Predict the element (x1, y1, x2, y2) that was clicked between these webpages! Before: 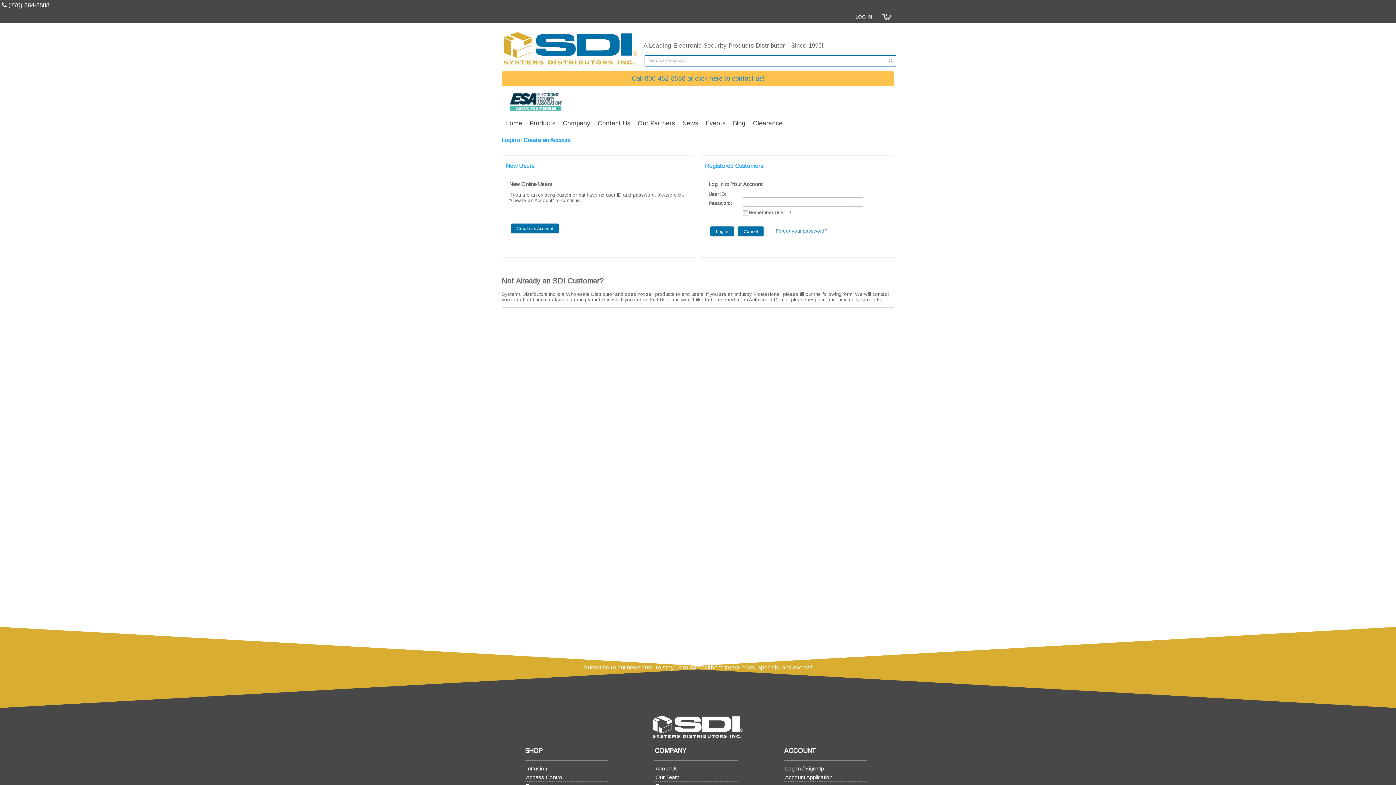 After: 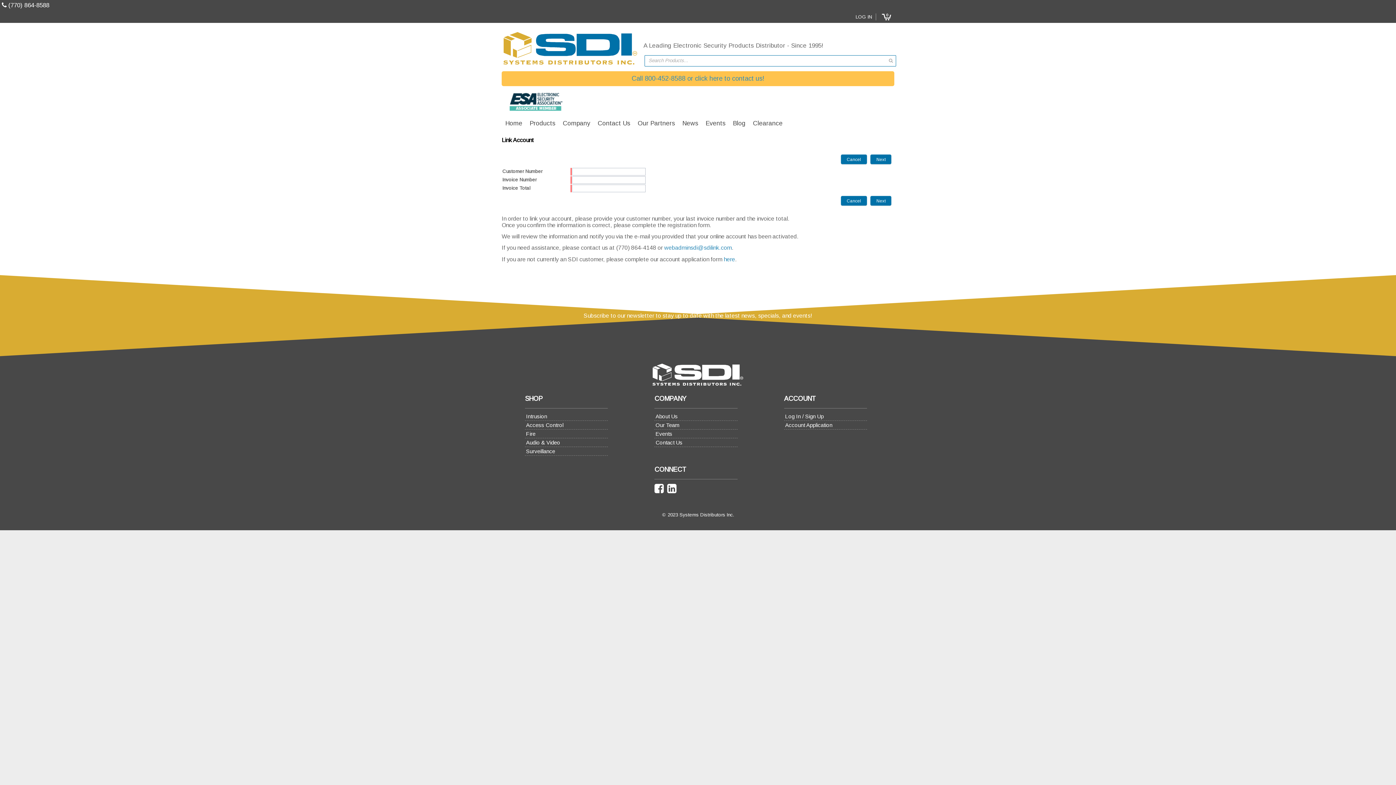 Action: label: Create an Account bbox: (515, 225, 554, 231)